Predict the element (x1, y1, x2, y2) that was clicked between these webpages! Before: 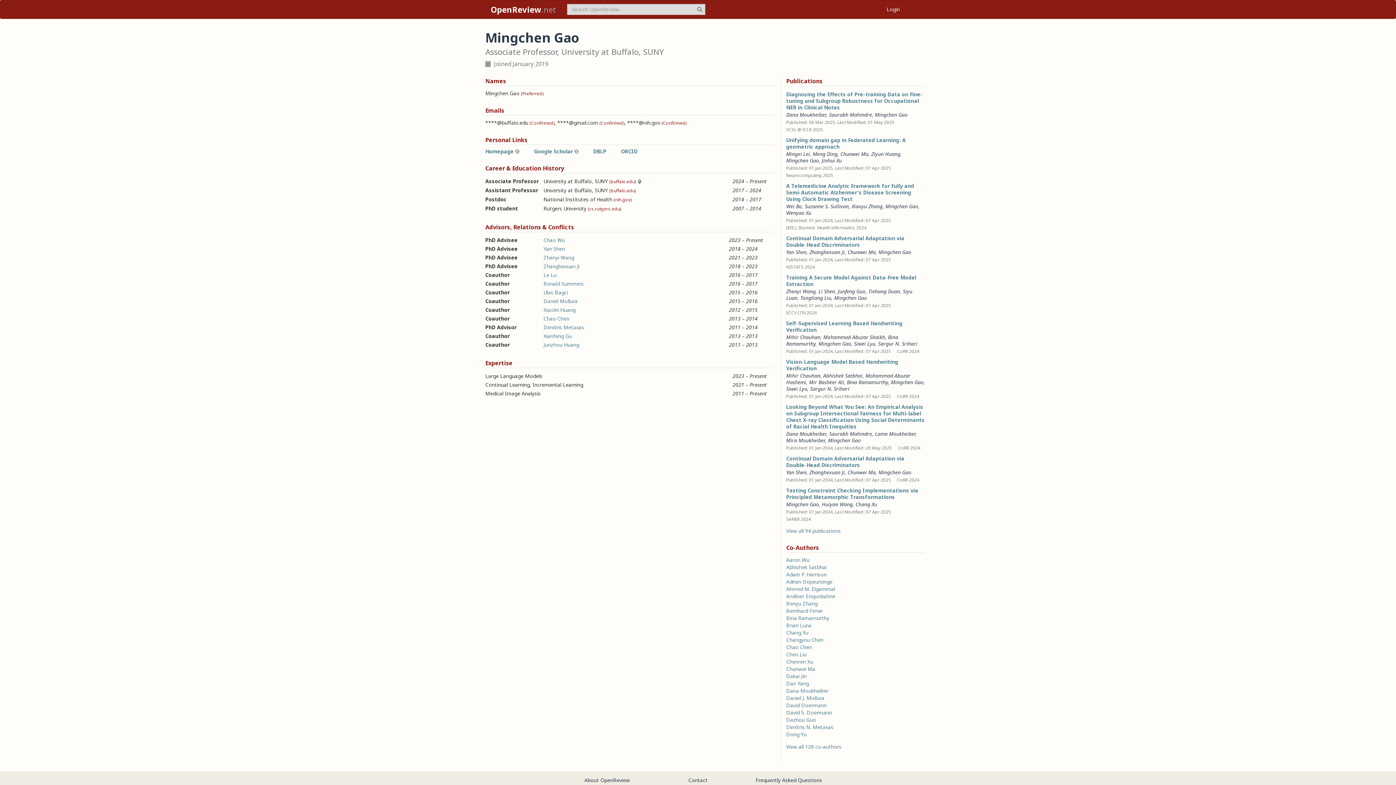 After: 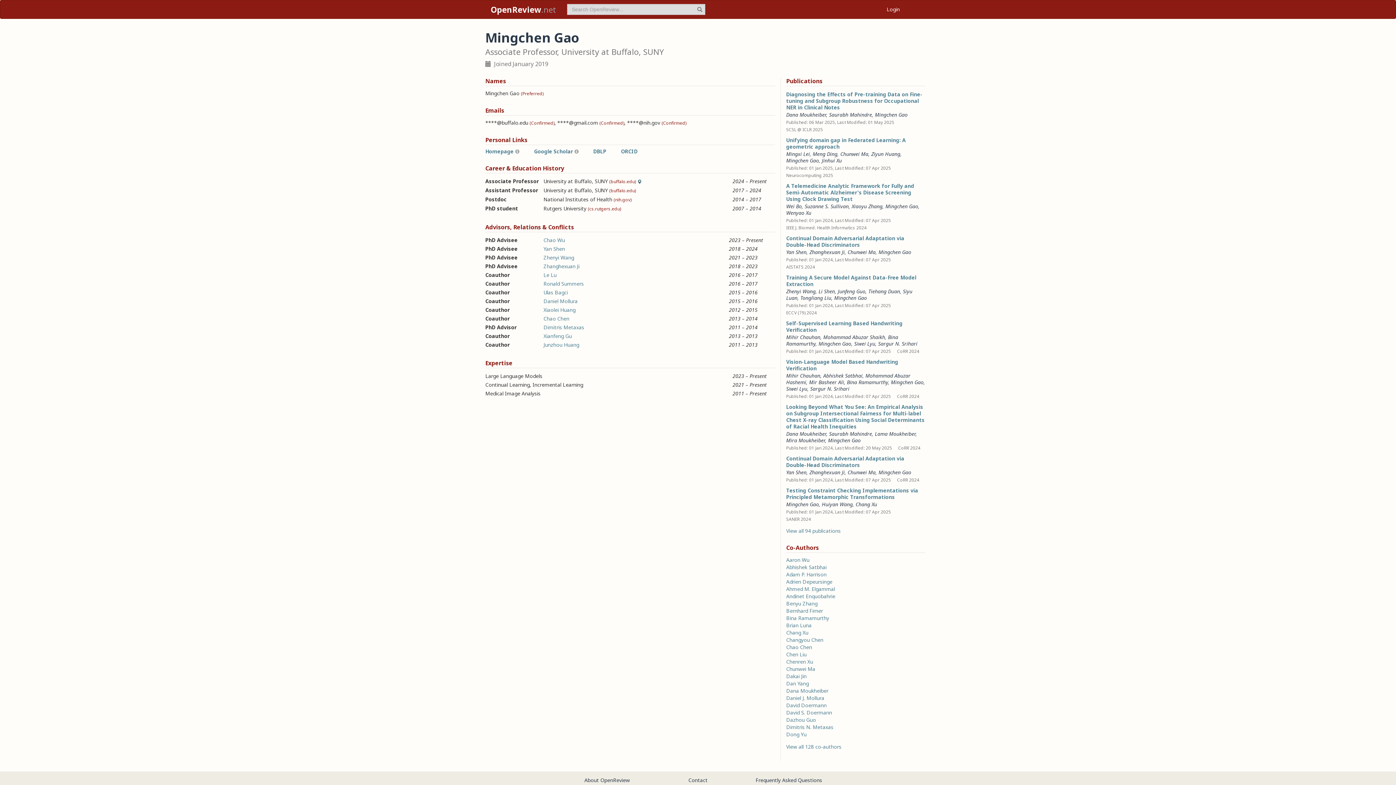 Action: bbox: (786, 150, 810, 157) label: Mingxi Lei